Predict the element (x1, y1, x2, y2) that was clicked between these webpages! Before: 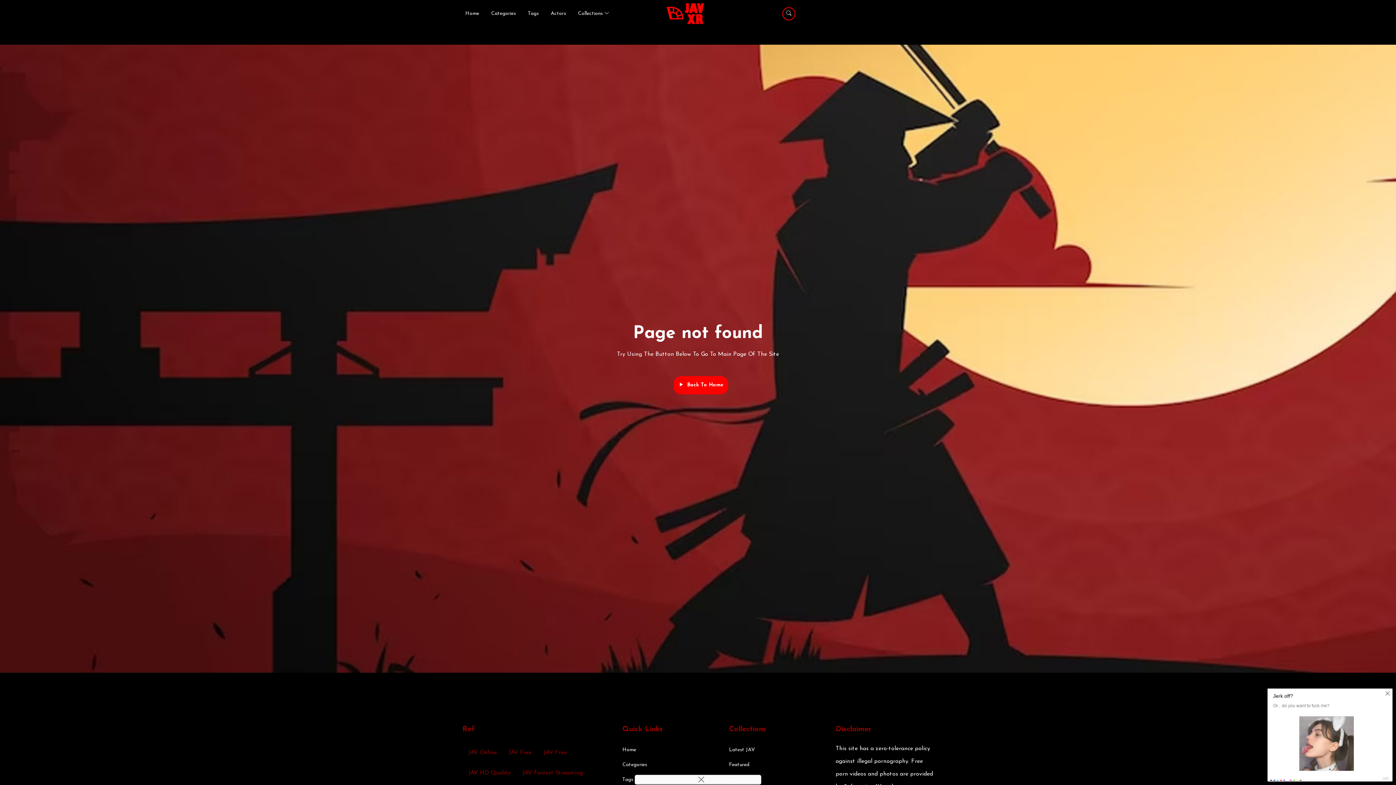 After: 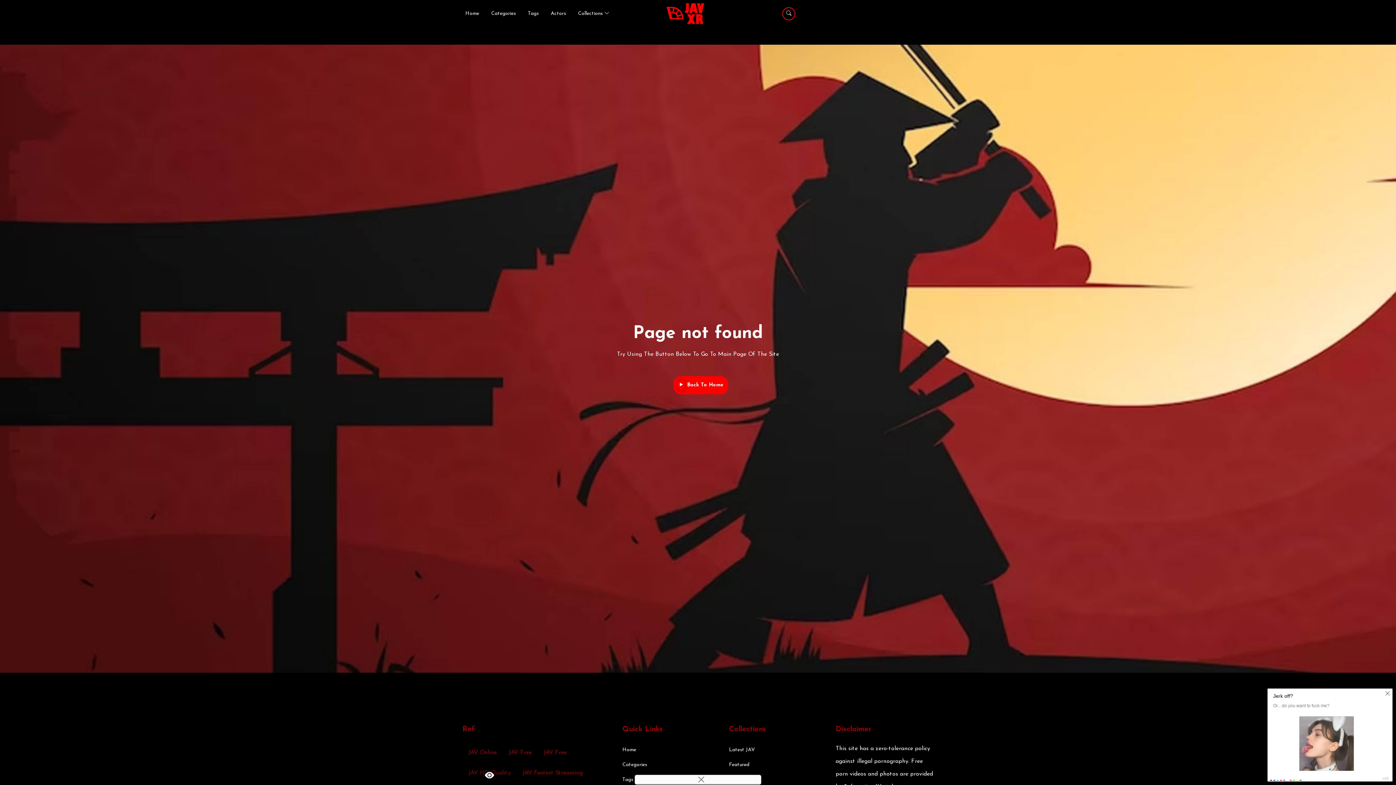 Action: label: JAV HD Quality bbox: (468, 770, 510, 776)